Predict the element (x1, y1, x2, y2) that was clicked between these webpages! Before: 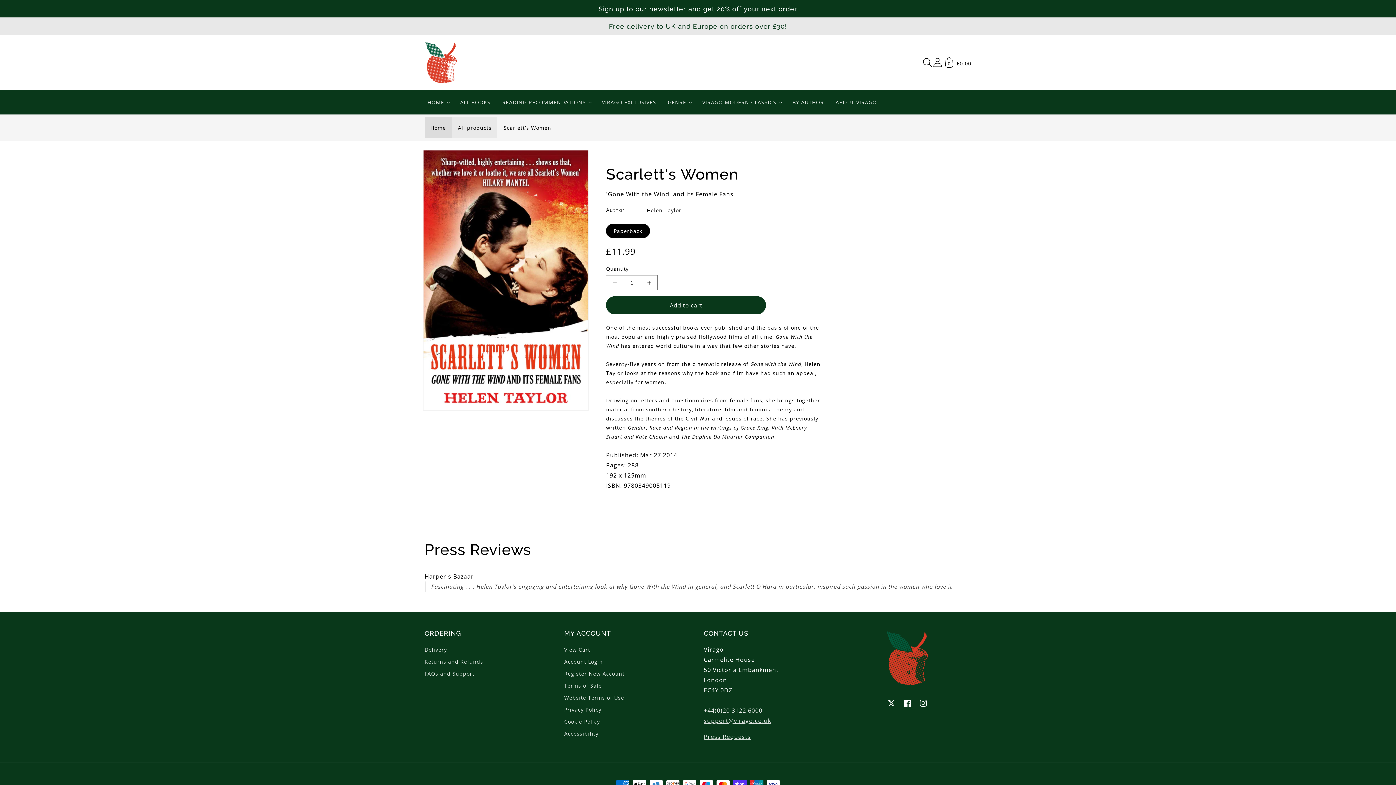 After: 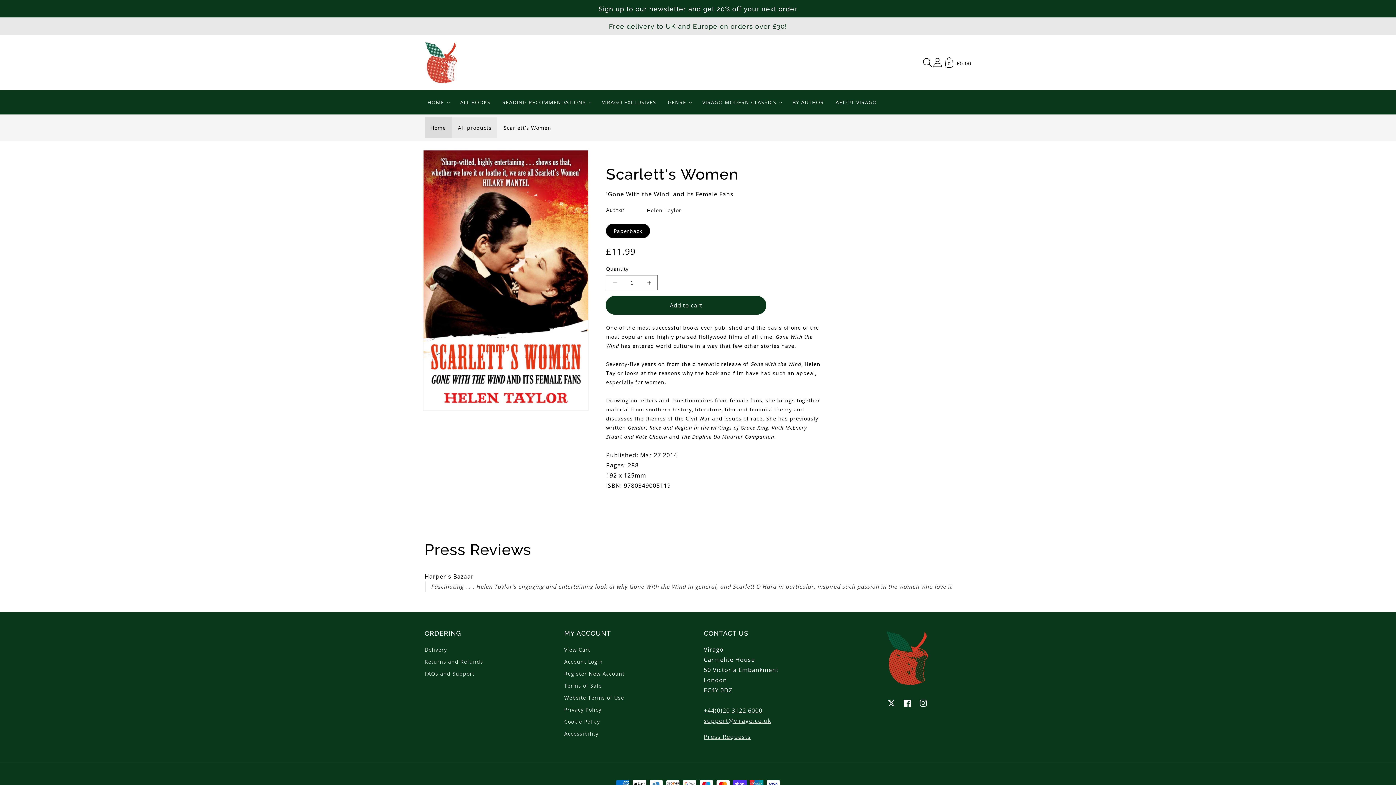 Action: label: Add to cart bbox: (606, 296, 766, 314)